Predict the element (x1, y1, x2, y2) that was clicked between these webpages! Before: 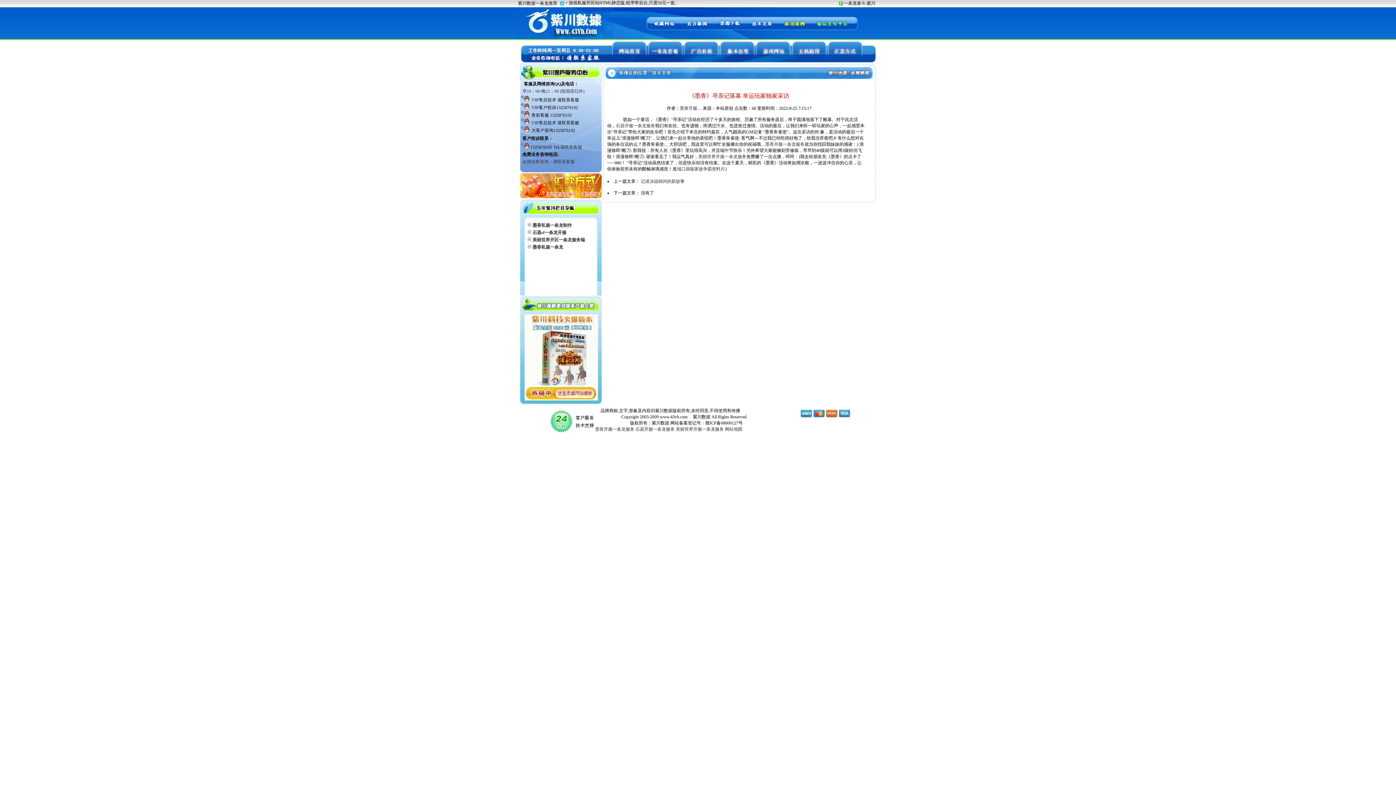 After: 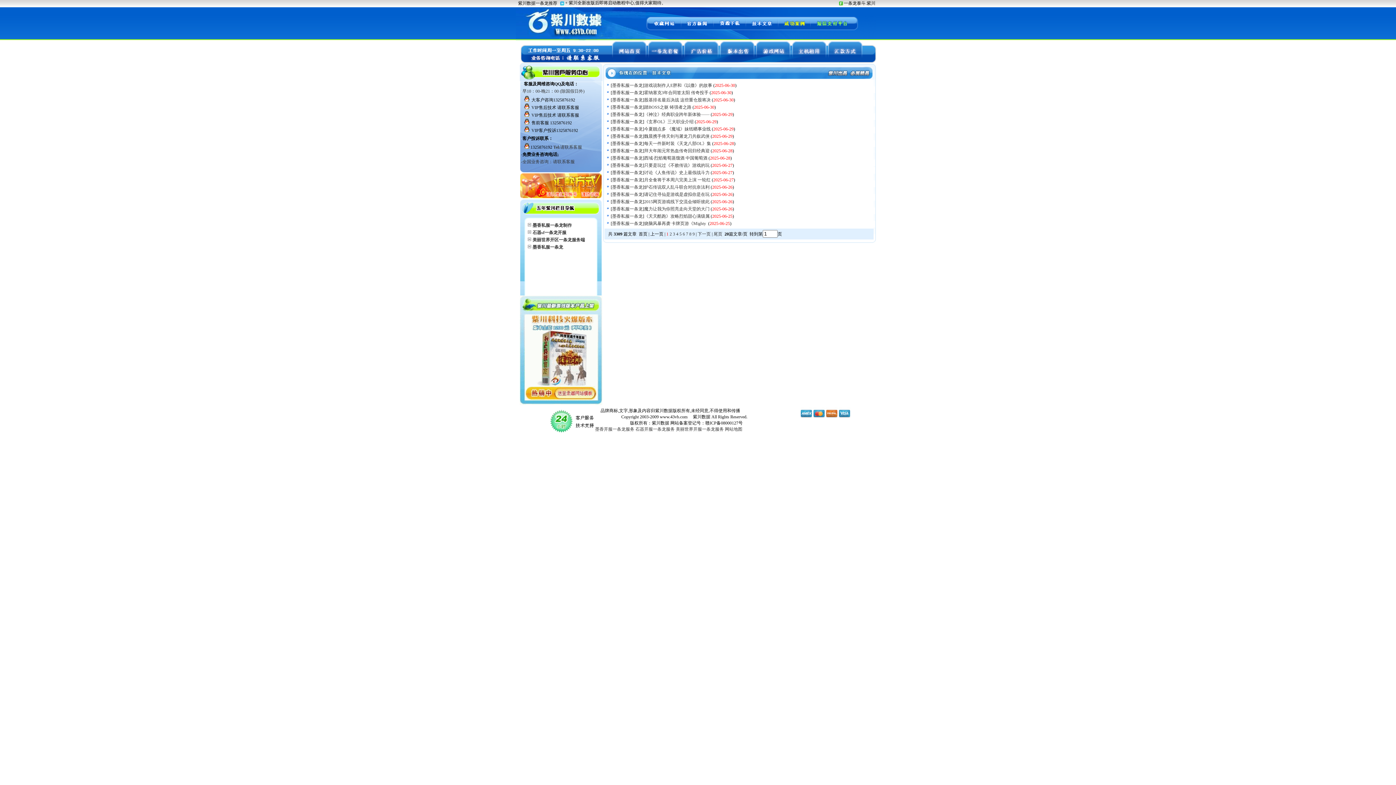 Action: label: 墨香私服一条龙 bbox: (532, 244, 563, 249)